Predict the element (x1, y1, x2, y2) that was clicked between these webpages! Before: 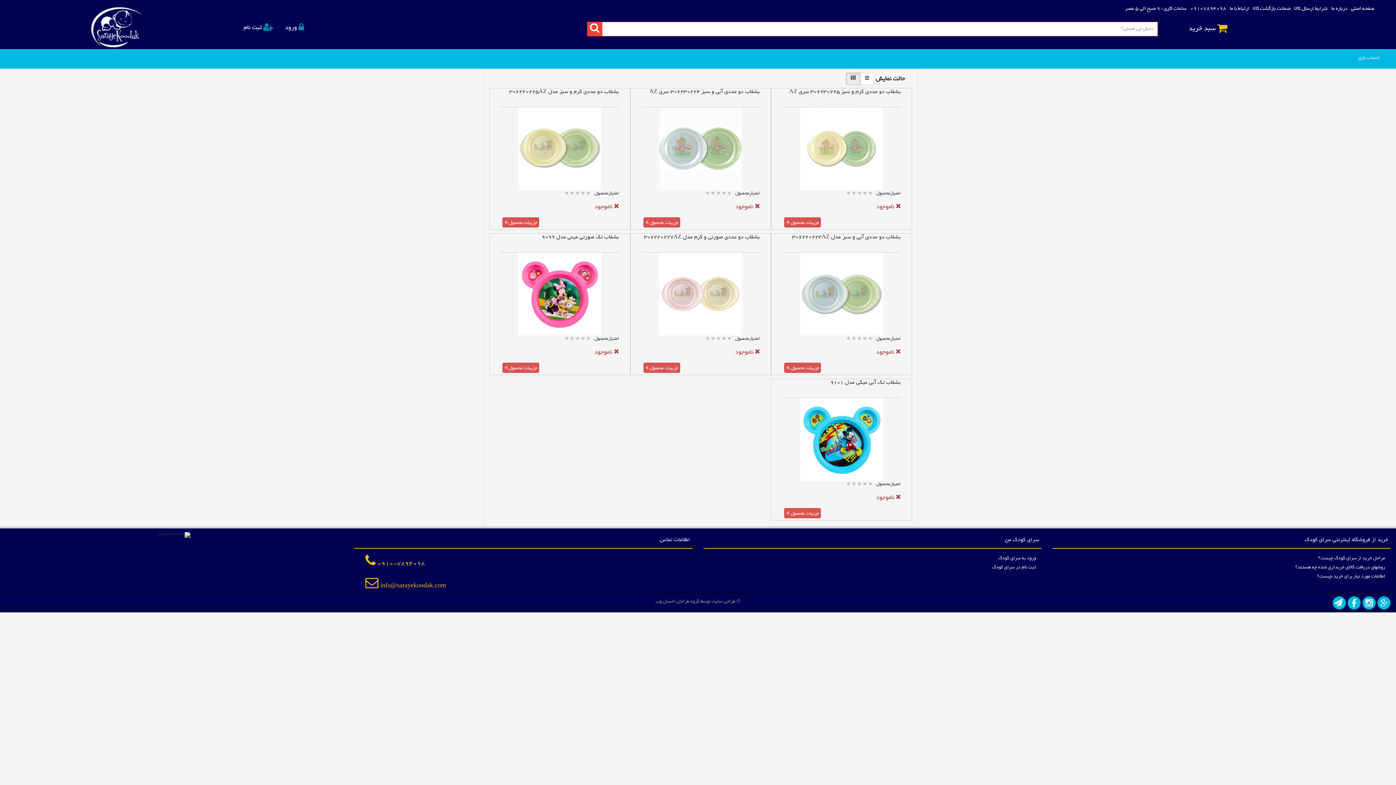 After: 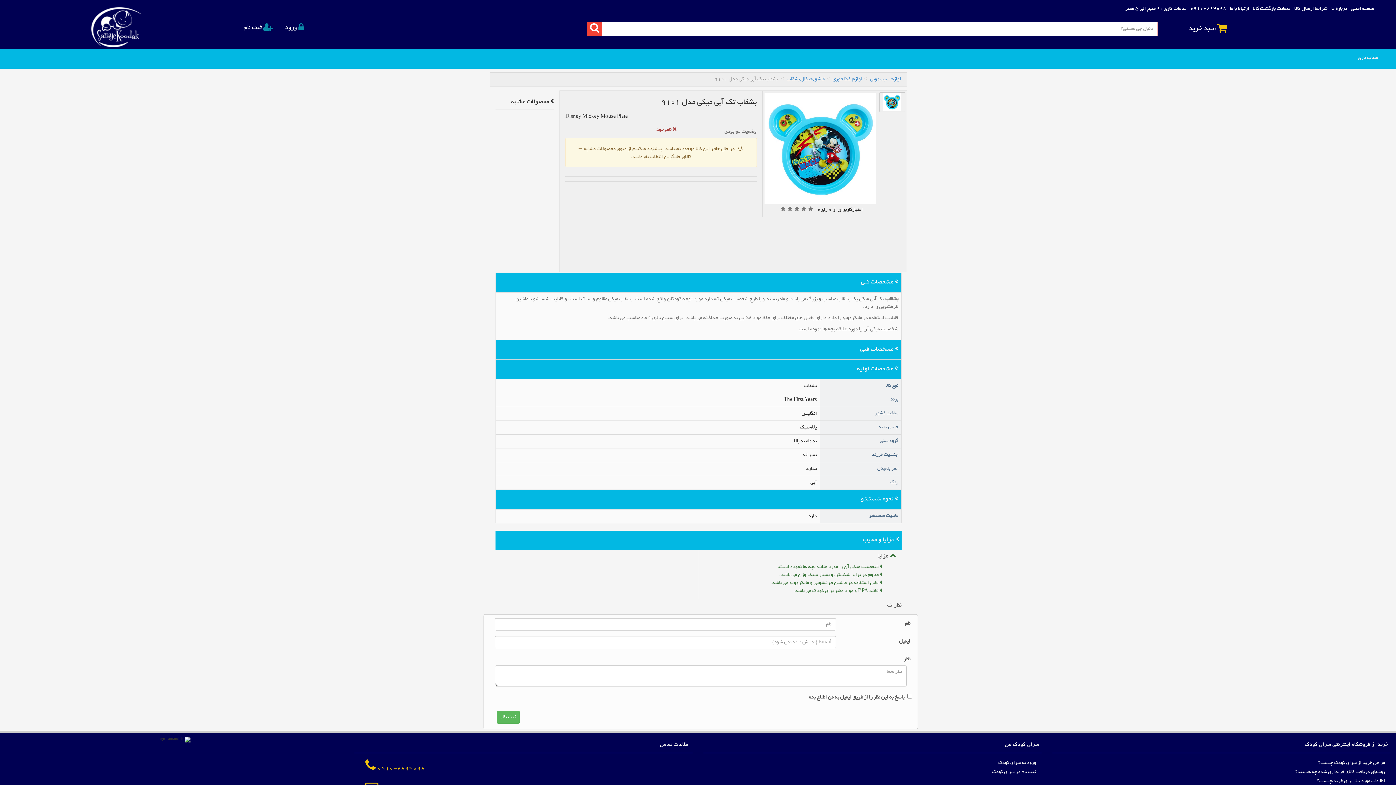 Action: bbox: (800, 438, 883, 443)